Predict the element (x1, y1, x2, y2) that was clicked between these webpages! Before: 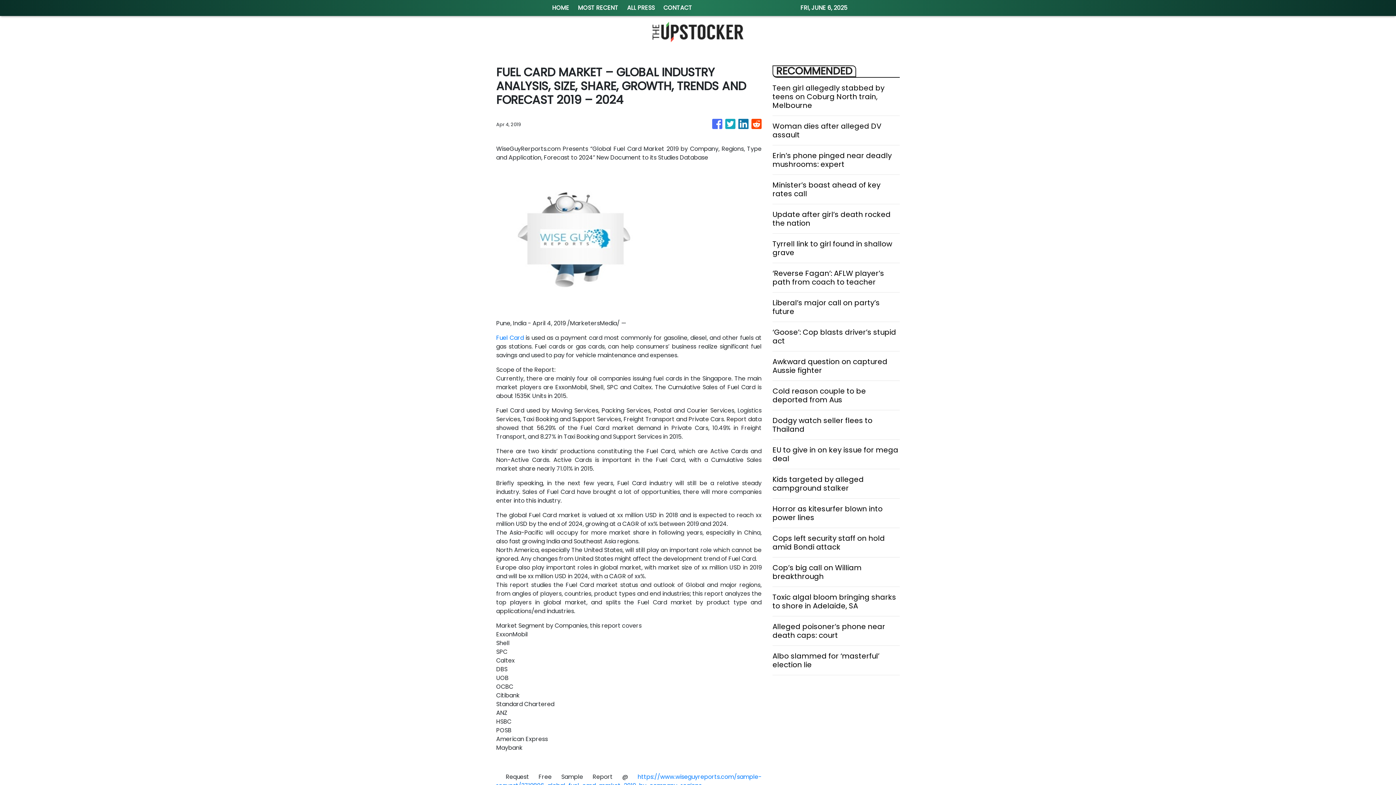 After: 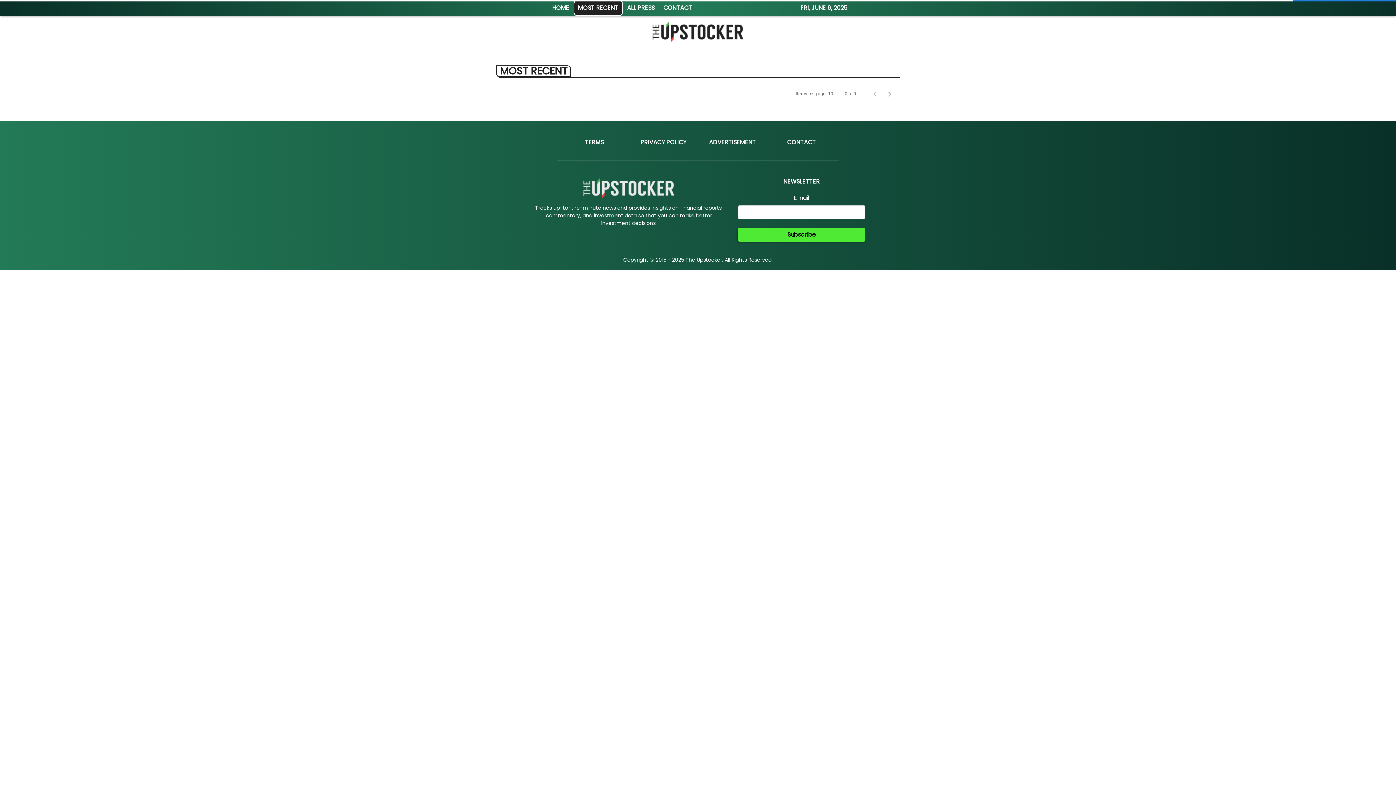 Action: bbox: (573, 0, 622, 16) label: MOST RECENT